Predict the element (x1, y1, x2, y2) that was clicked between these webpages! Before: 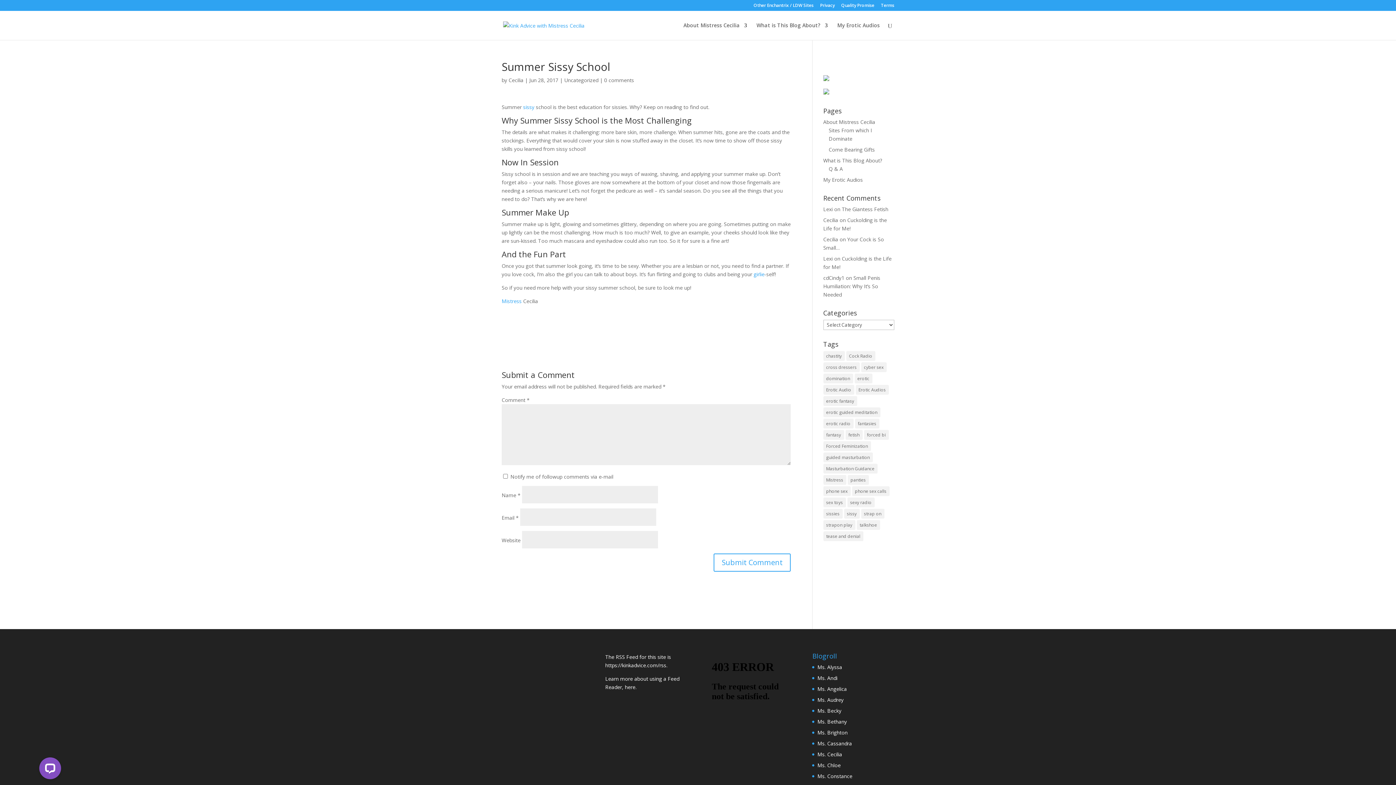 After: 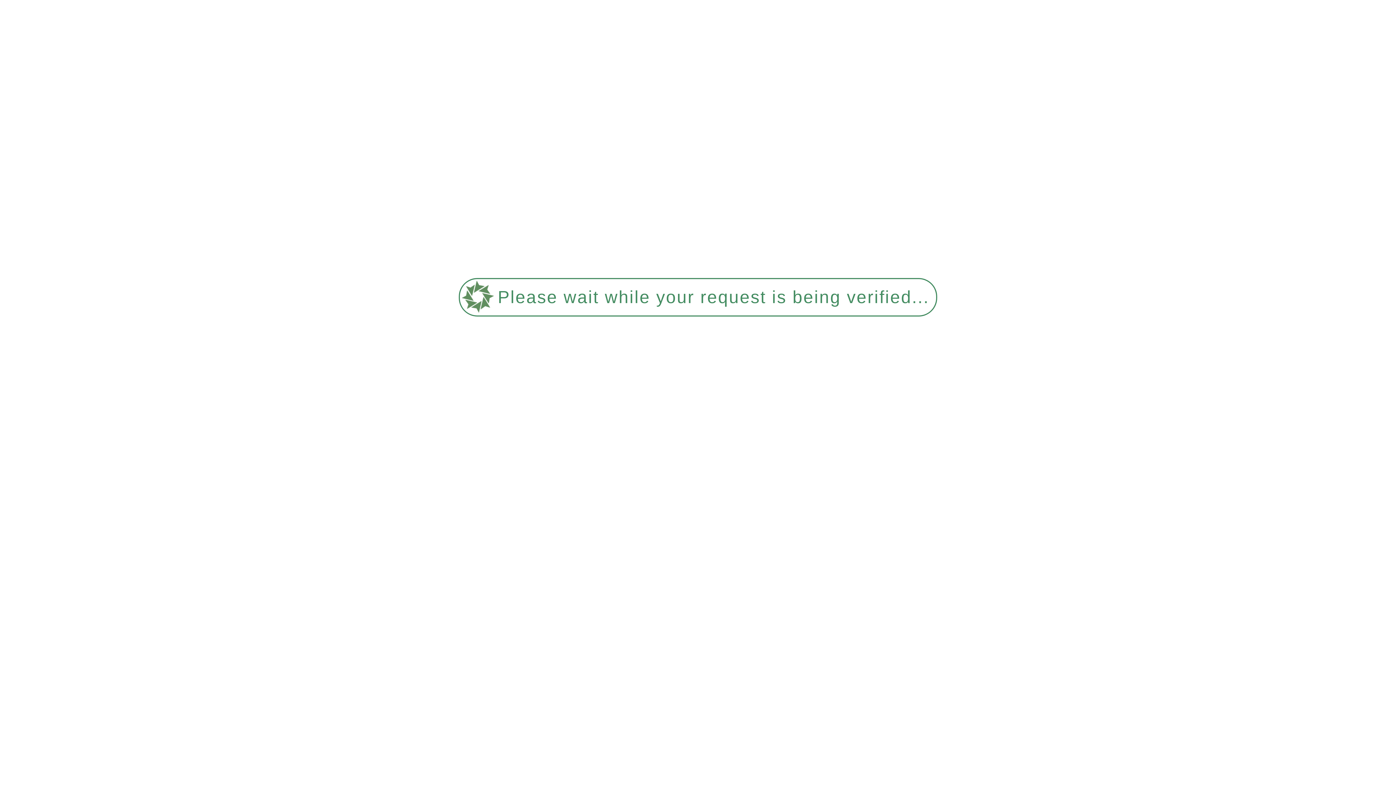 Action: bbox: (683, 22, 747, 40) label: About Mistress Cecilia